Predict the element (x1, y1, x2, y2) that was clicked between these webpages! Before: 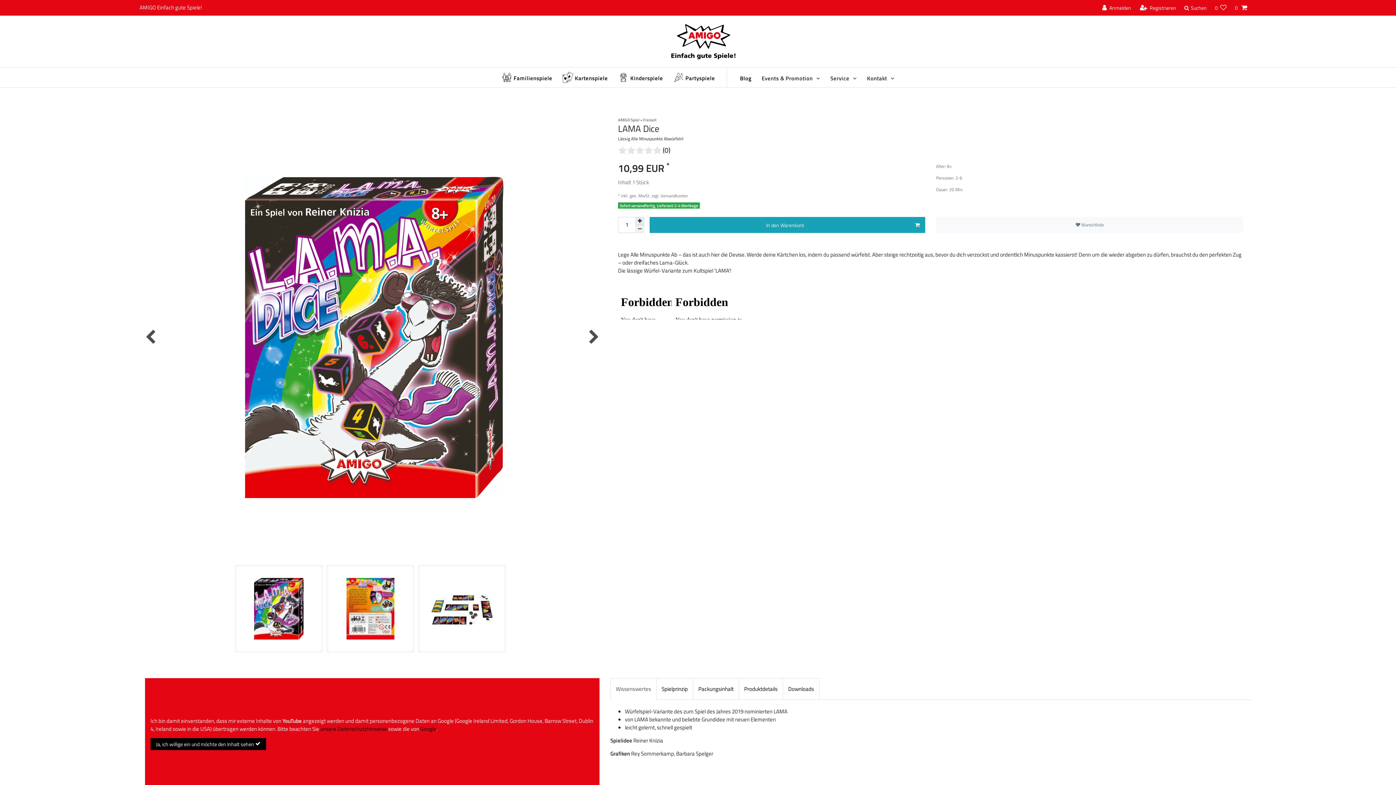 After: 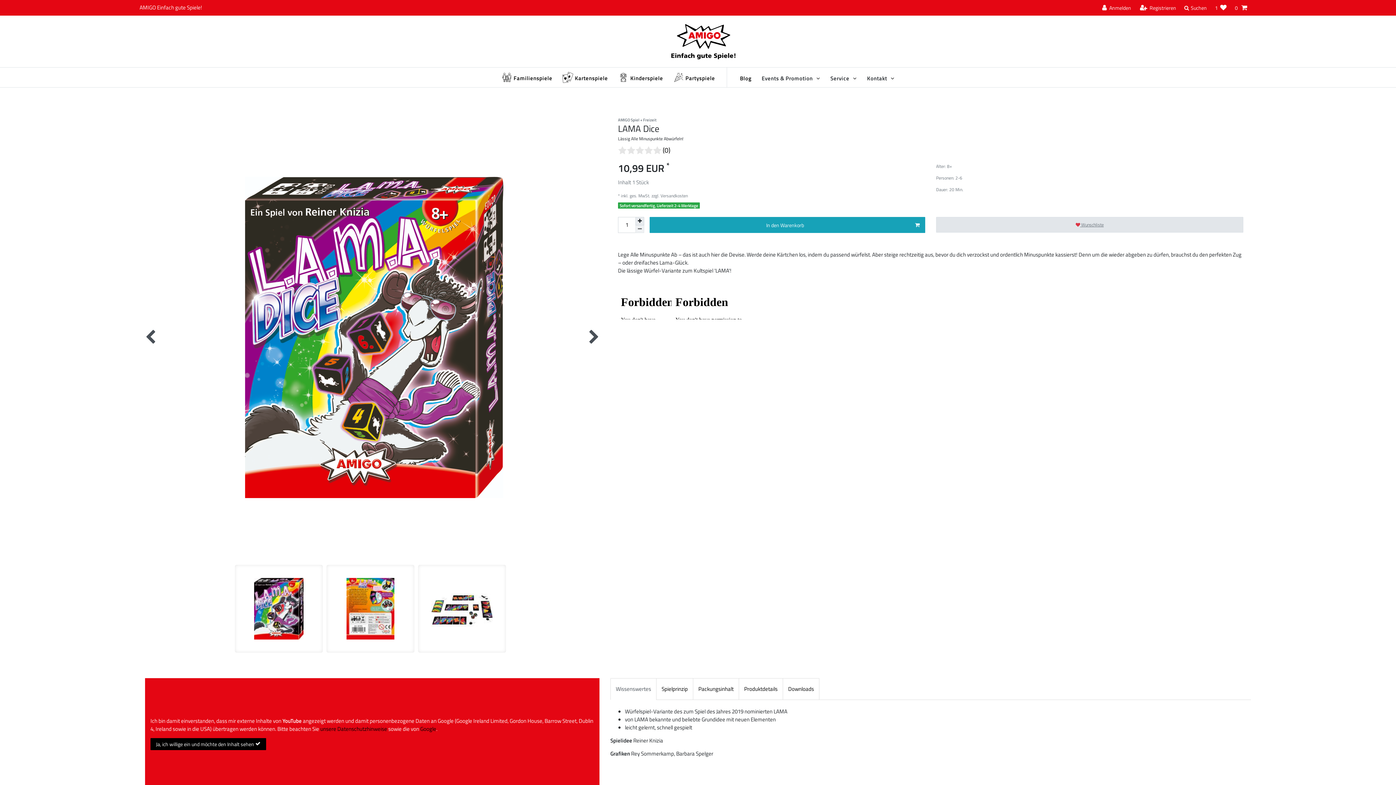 Action: label:  Wunschliste bbox: (1073, 220, 1106, 229)